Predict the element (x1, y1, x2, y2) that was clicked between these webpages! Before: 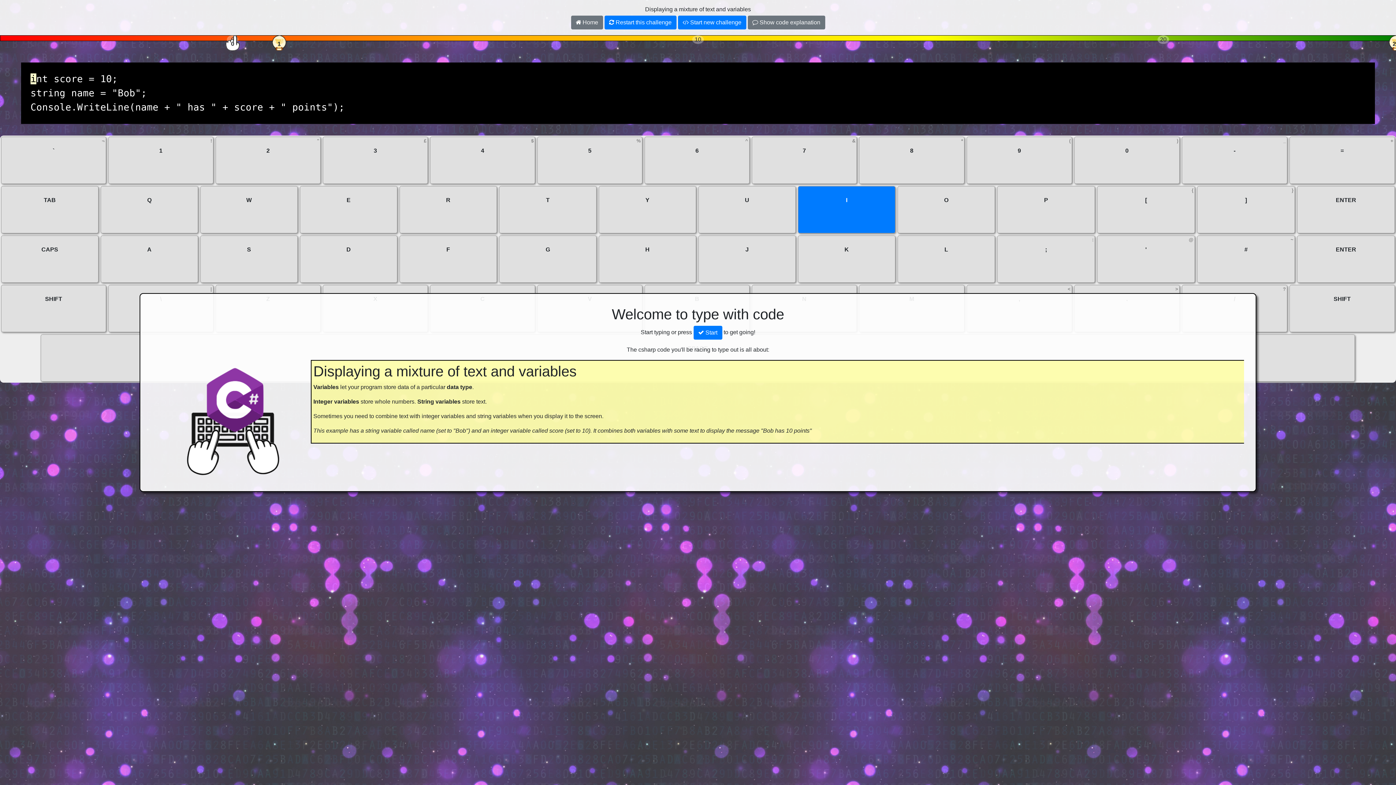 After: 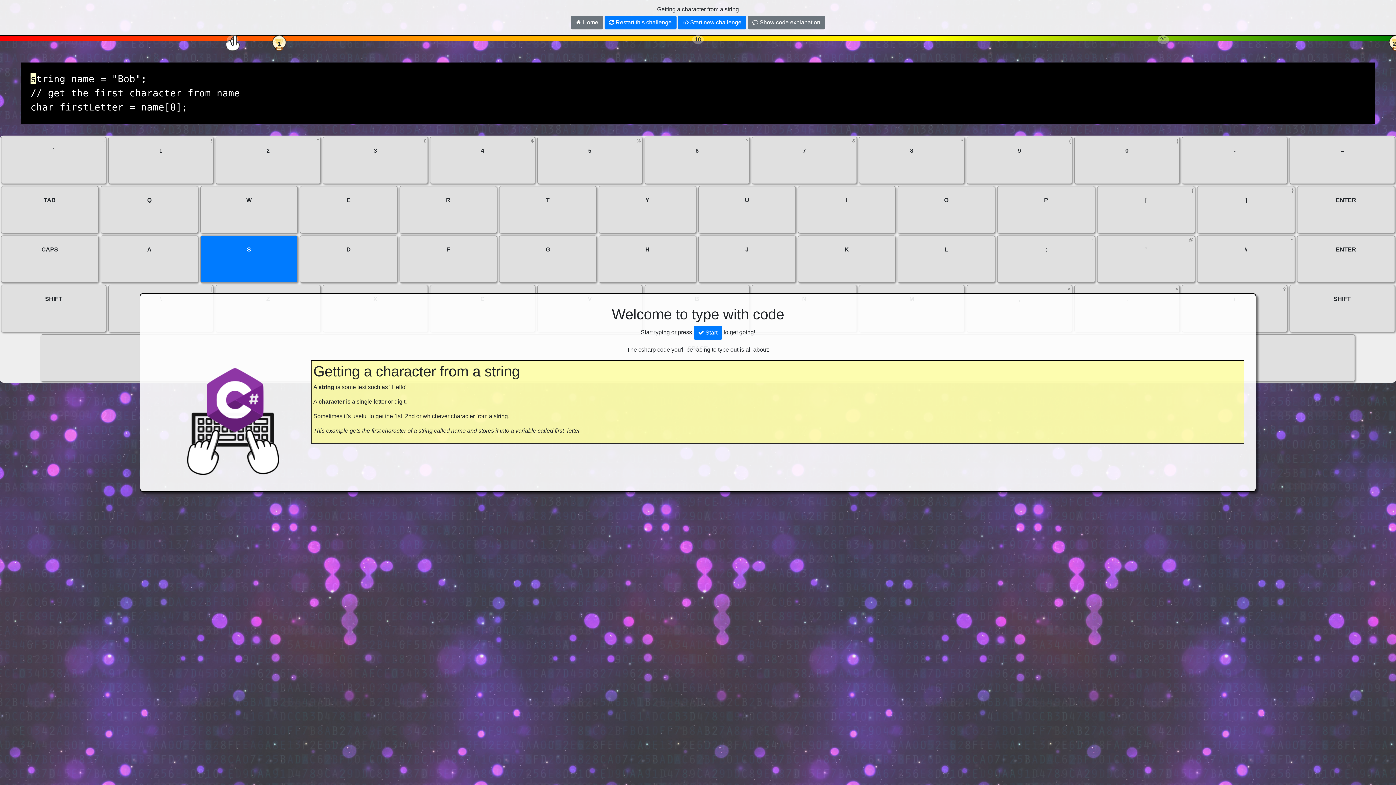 Action: label:  Start new challenge bbox: (678, 15, 746, 29)